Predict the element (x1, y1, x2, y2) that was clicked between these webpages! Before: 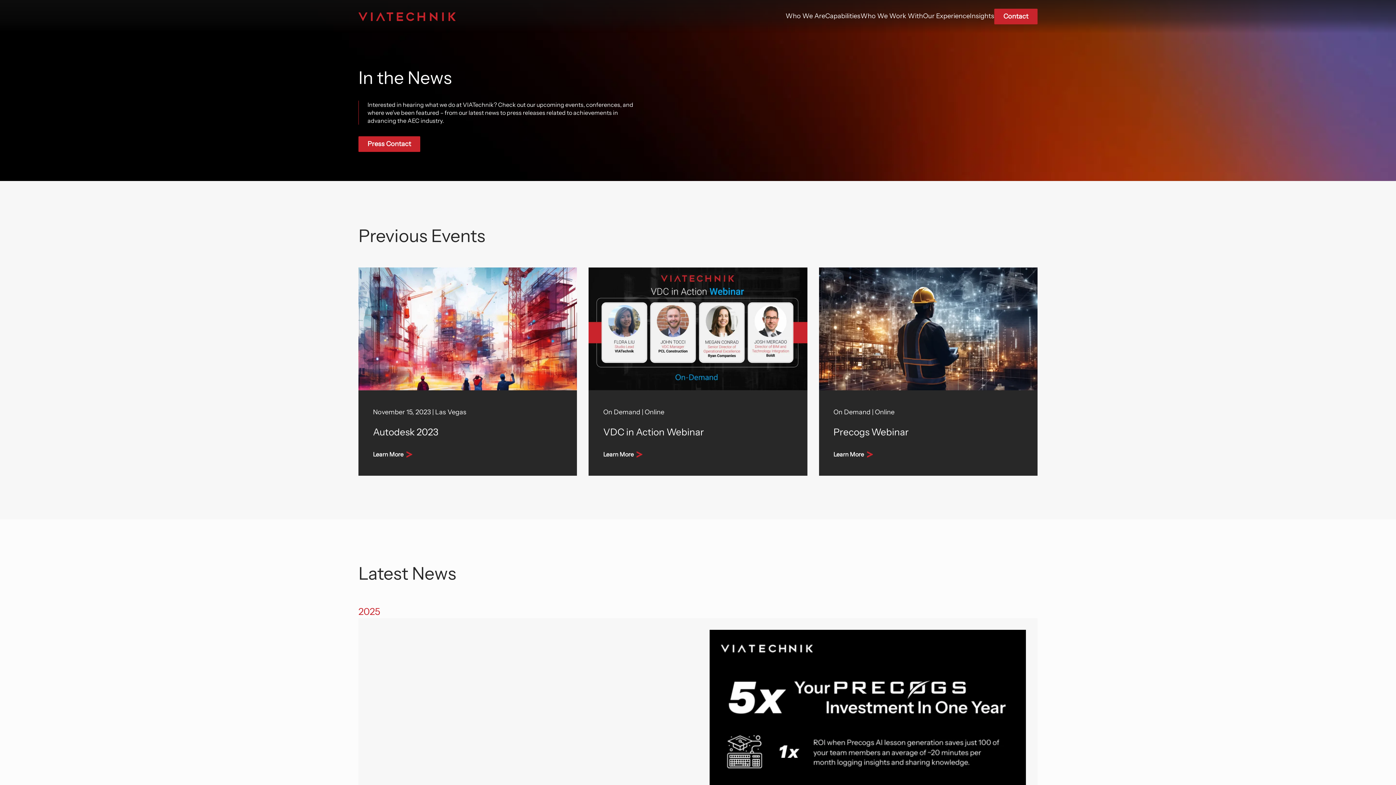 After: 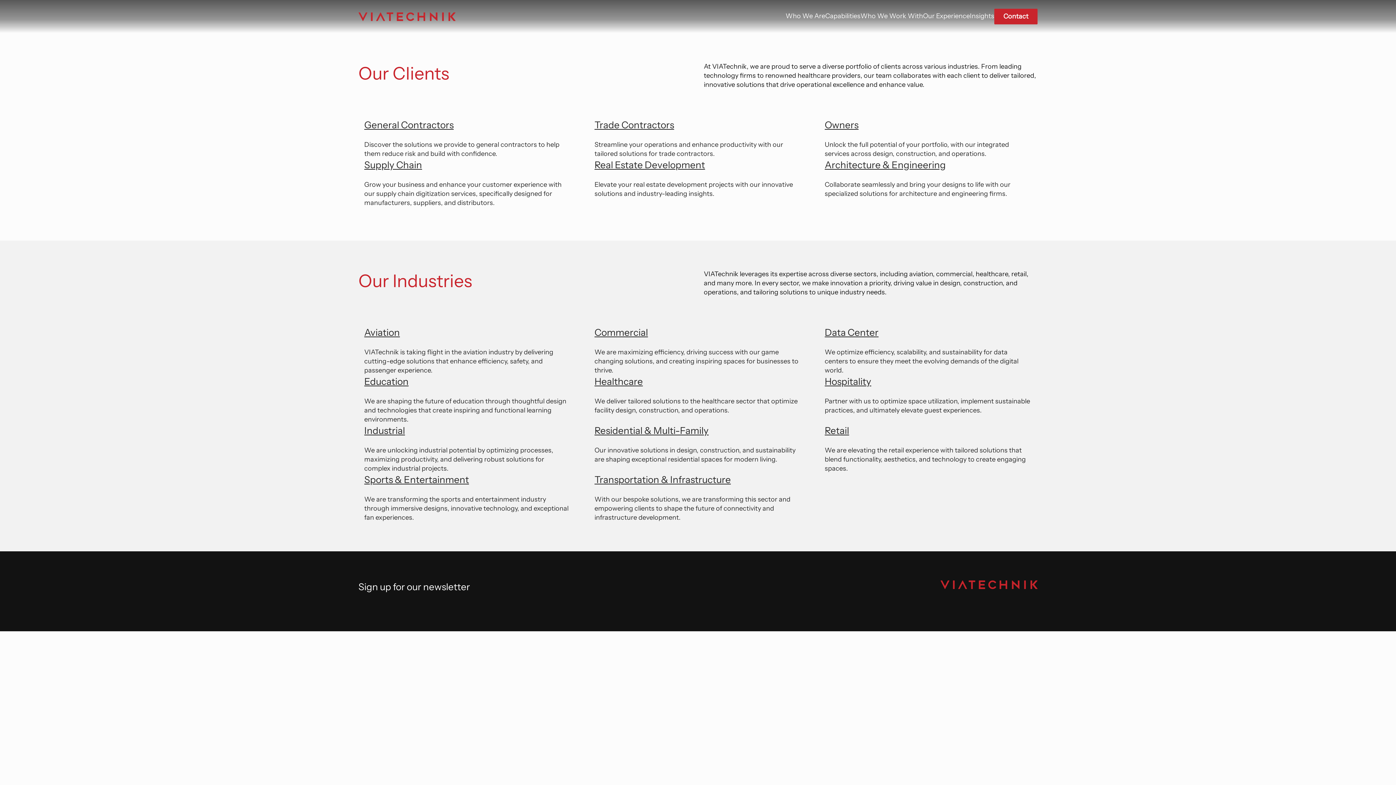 Action: label: Who We Work With bbox: (860, 0, 923, 33)